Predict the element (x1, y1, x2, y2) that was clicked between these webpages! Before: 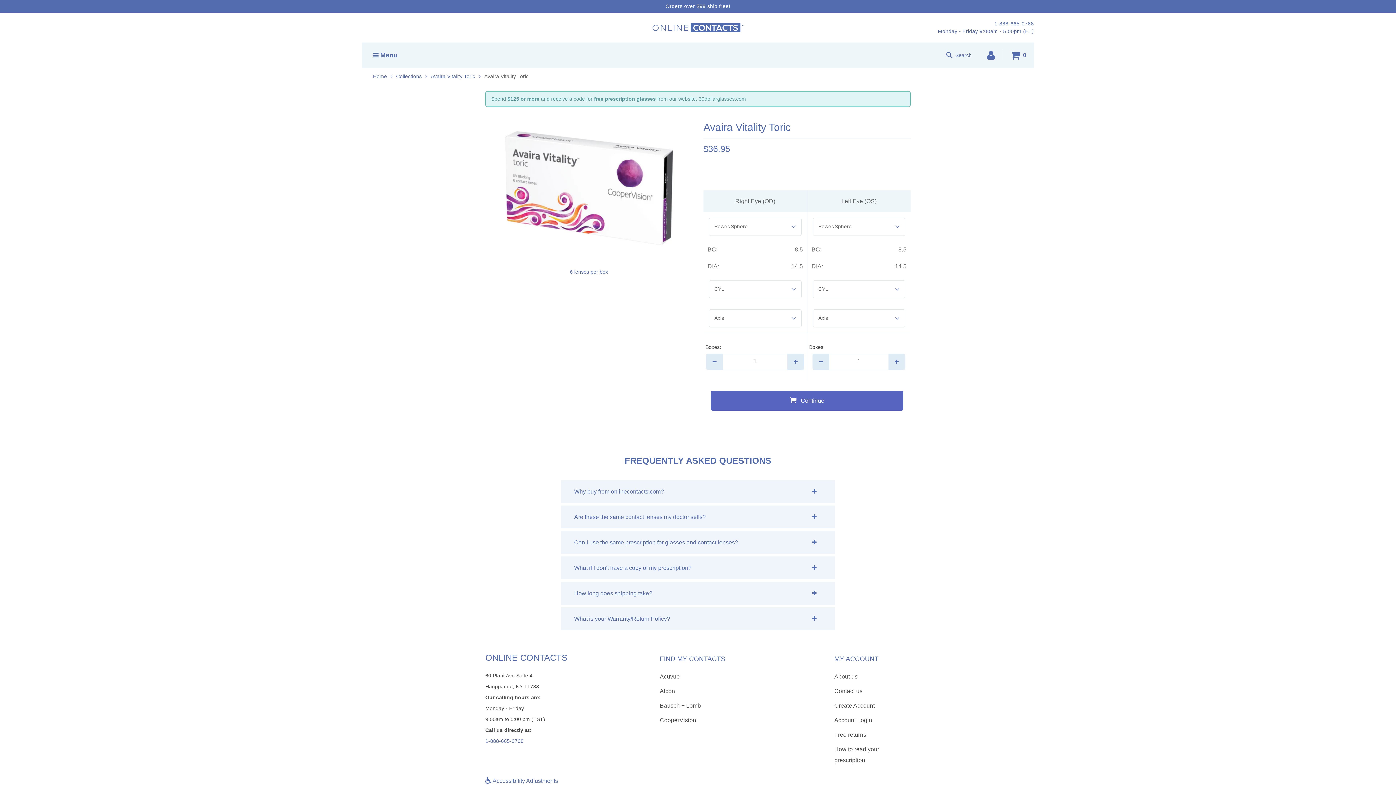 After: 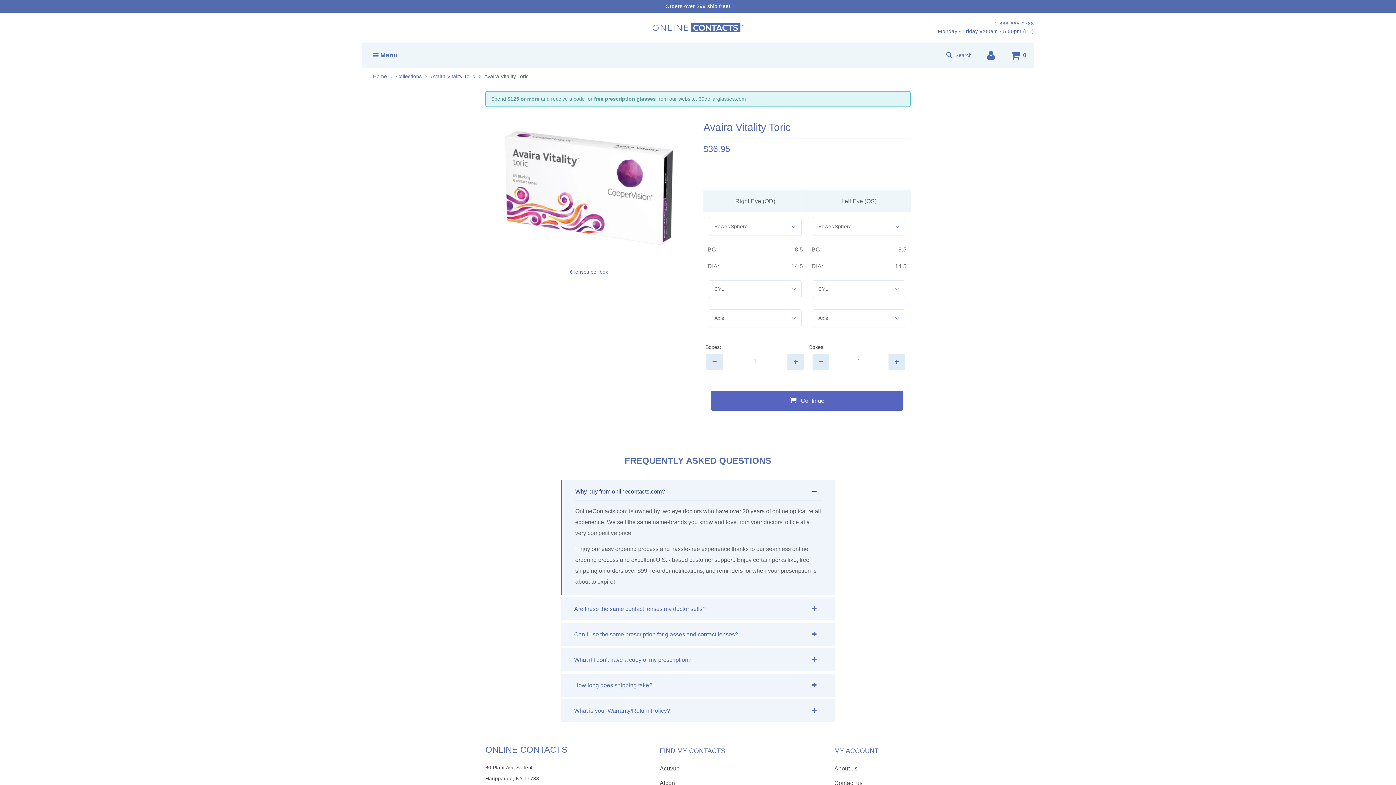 Action: label: Why buy from onlinecontacts.com? bbox: (574, 482, 822, 500)